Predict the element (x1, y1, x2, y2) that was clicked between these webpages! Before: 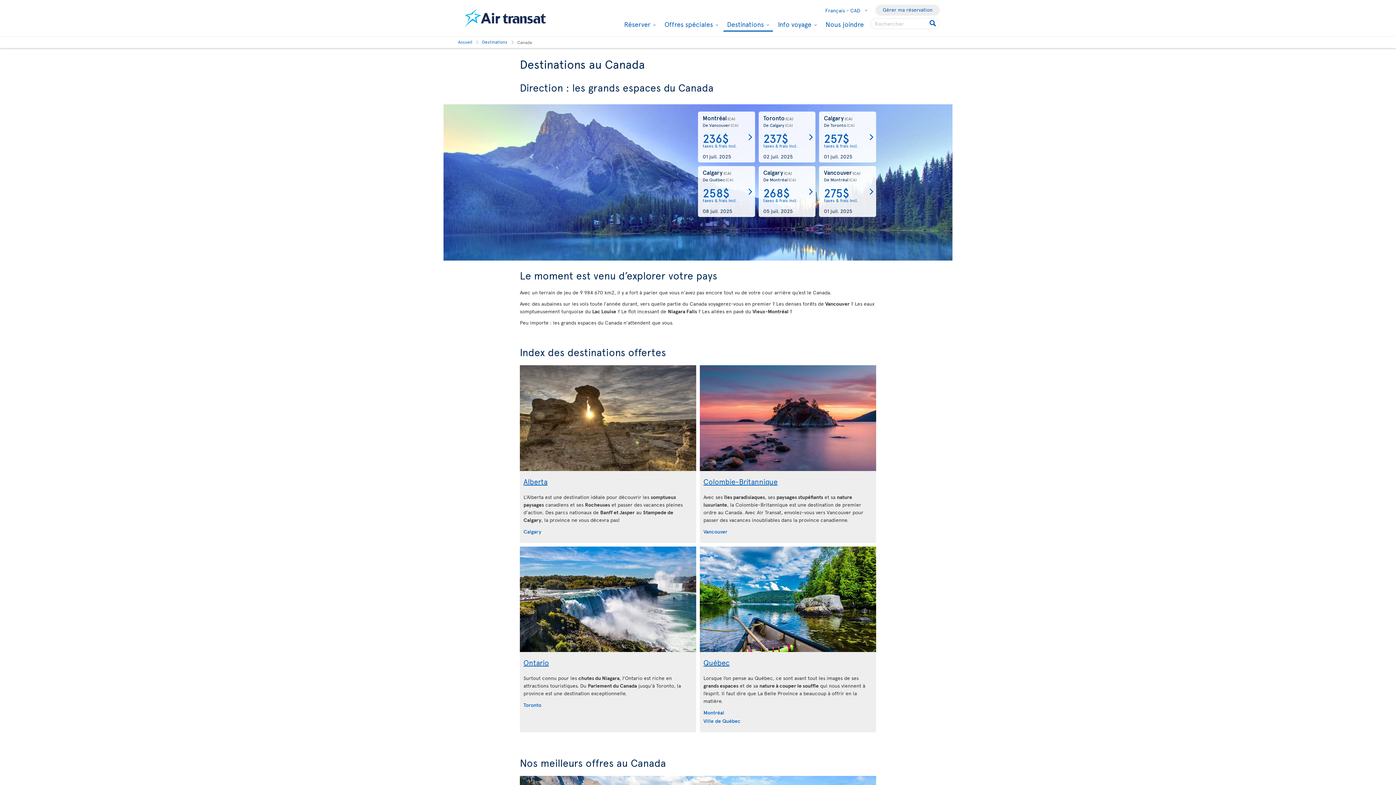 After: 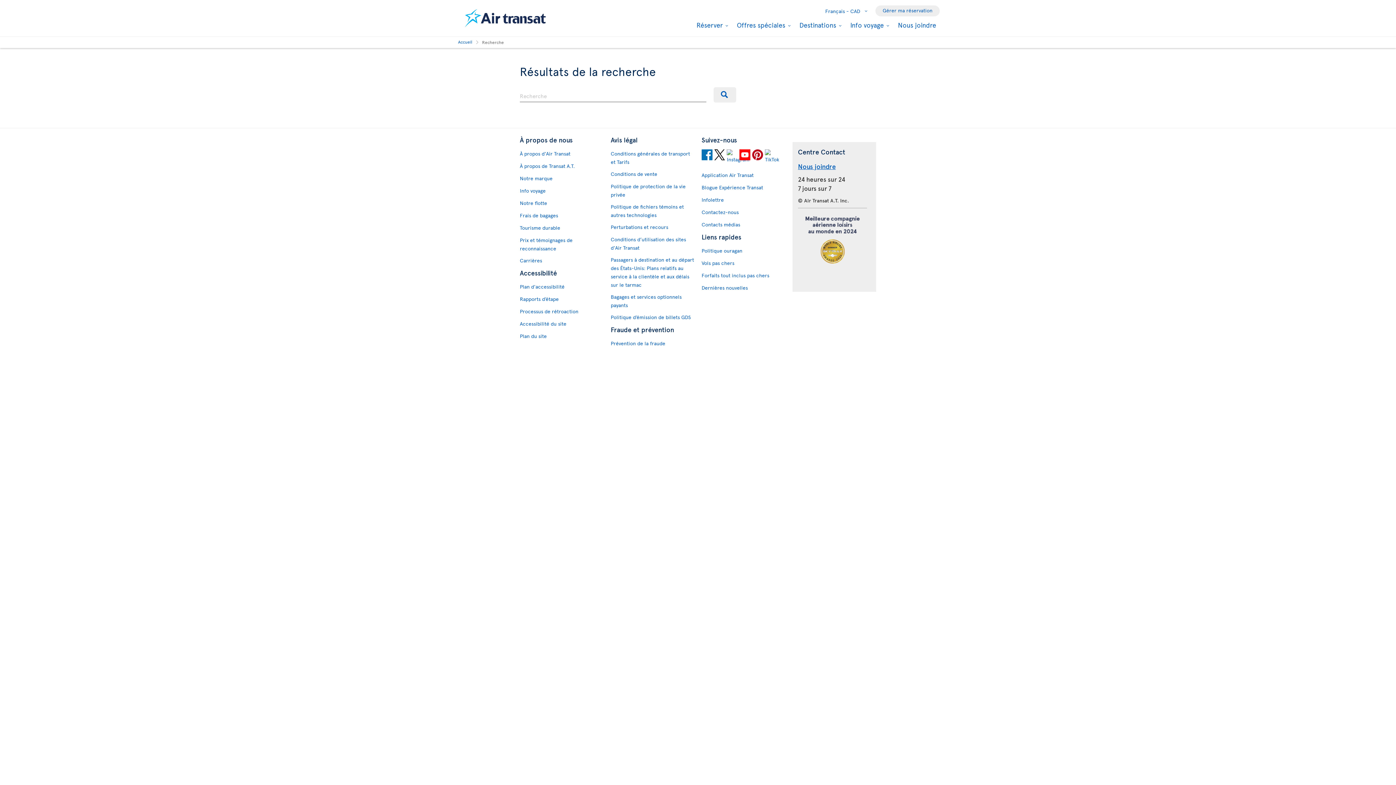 Action: label: Cliquez pour des résultats de recherche. bbox: (927, 18, 940, 29)